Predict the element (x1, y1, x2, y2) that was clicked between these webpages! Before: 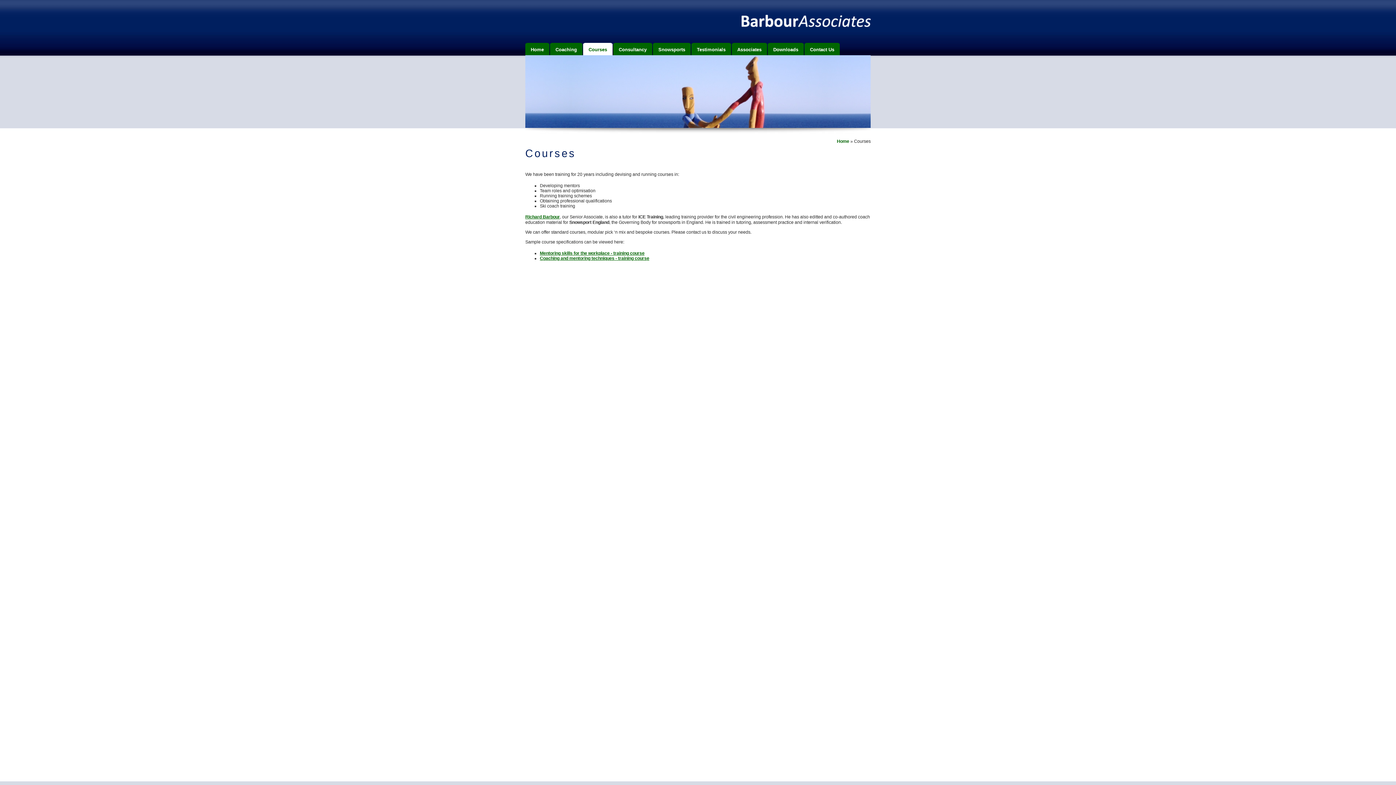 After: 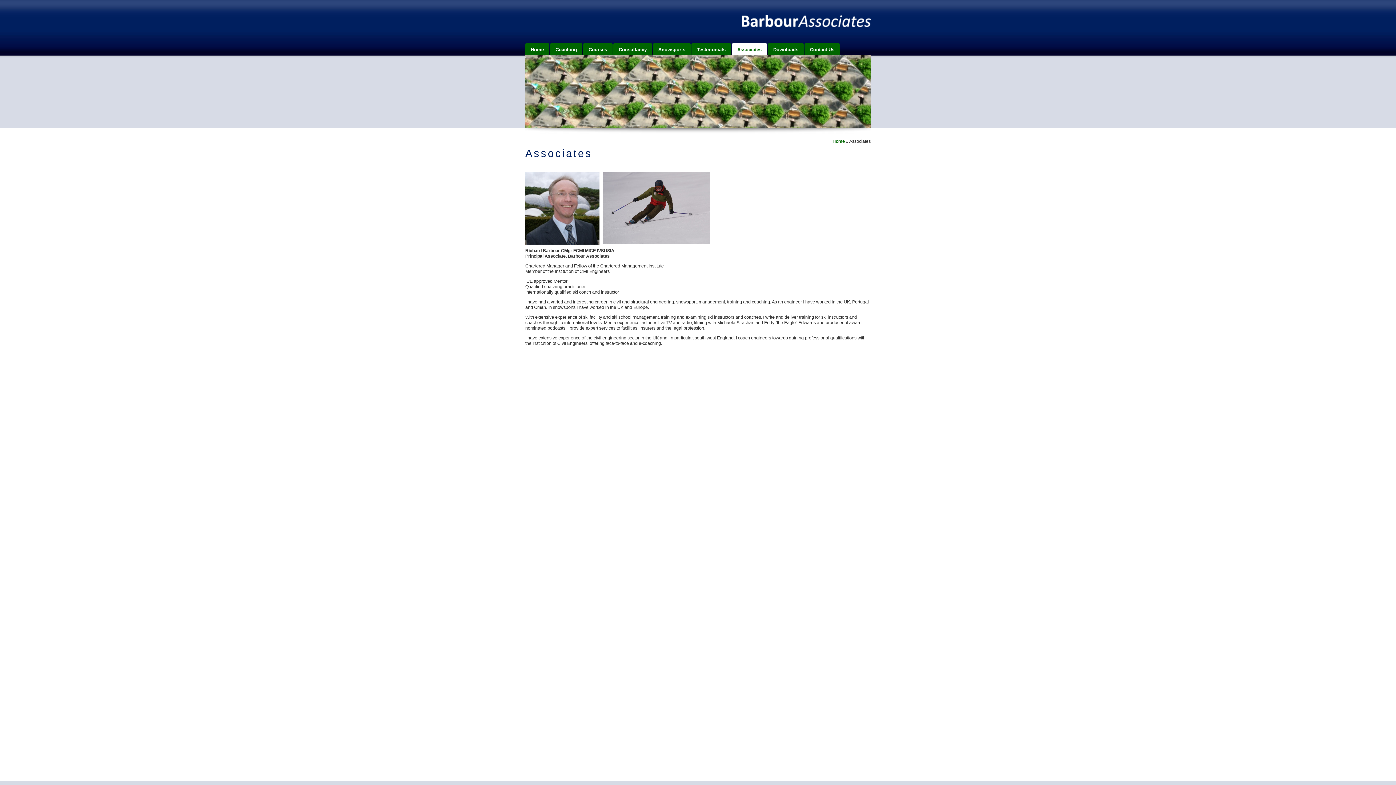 Action: bbox: (525, 214, 560, 219) label: Richard Barbour